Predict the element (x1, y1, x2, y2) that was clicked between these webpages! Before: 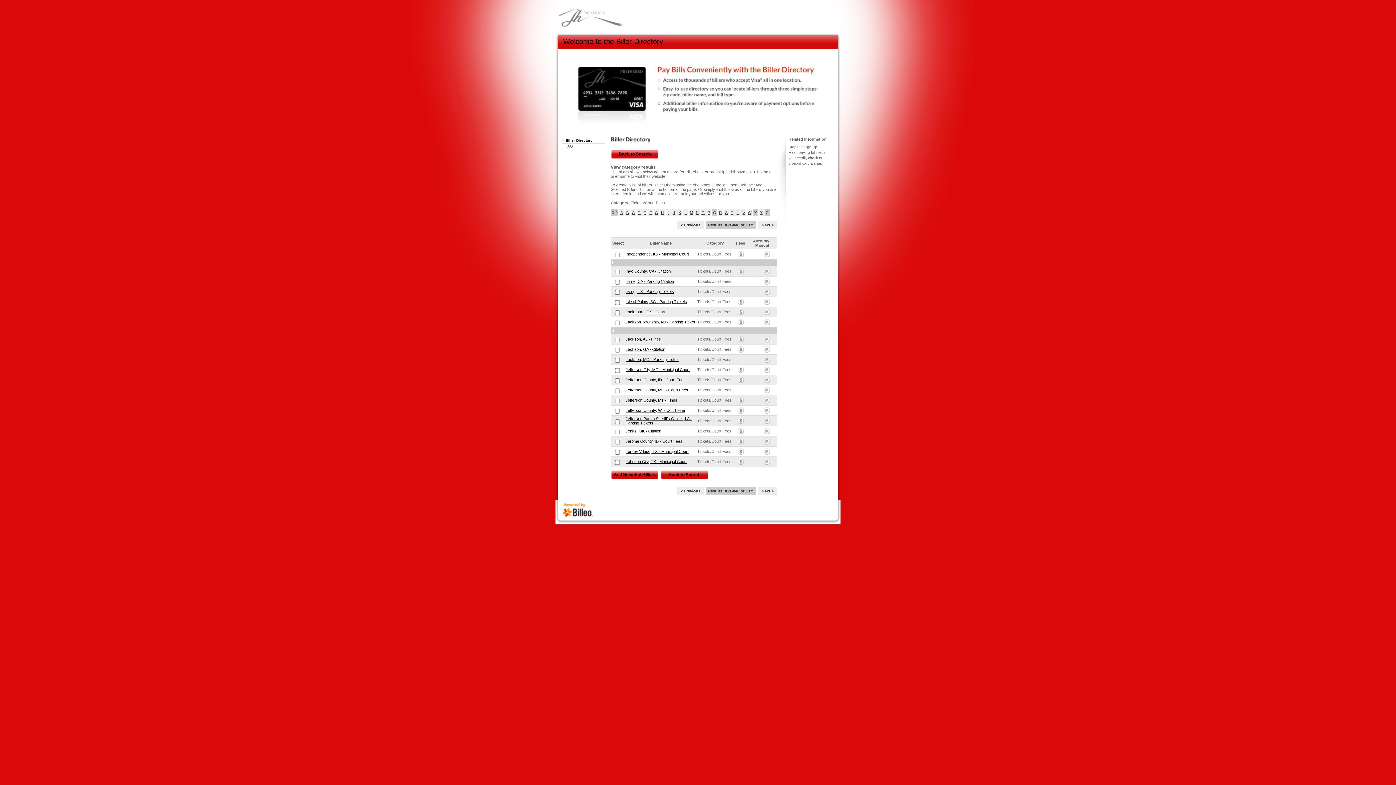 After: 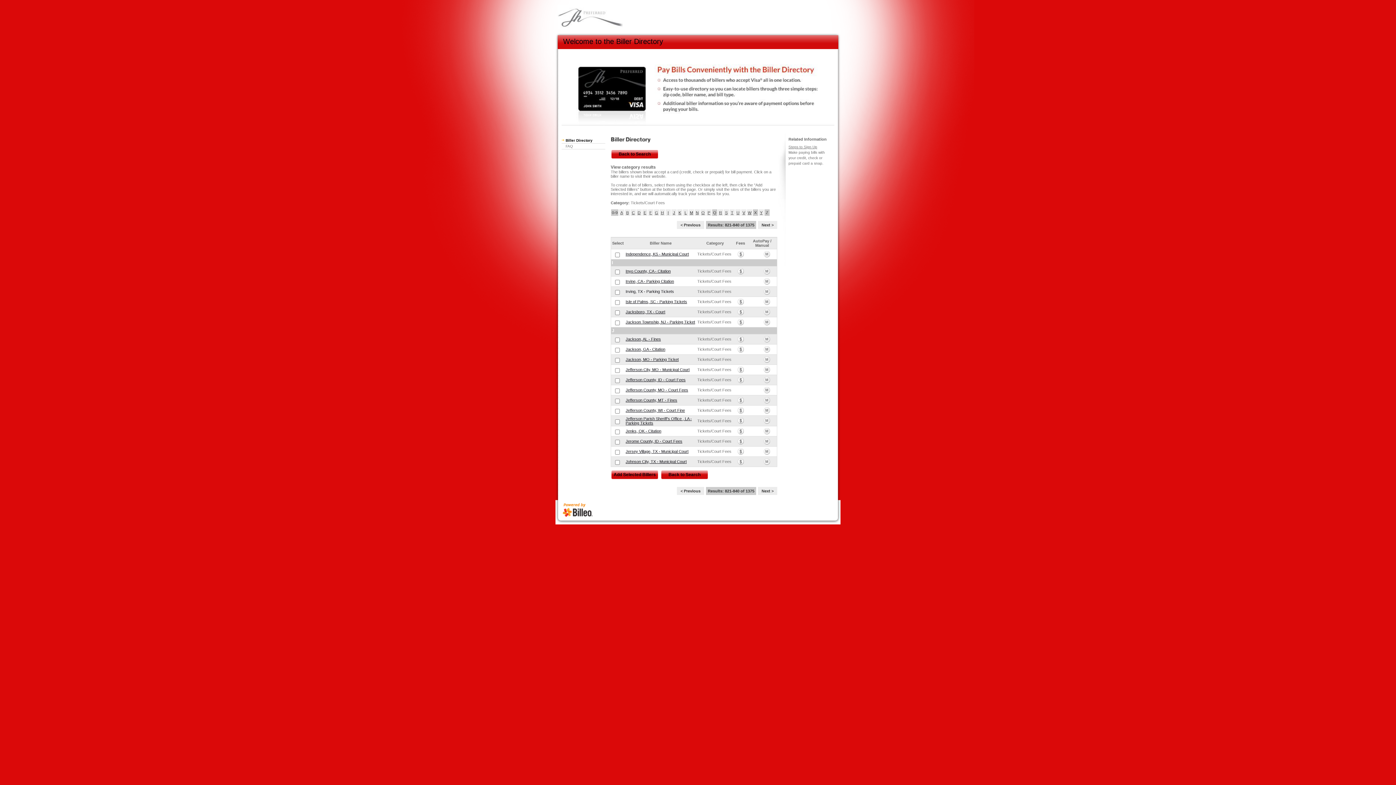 Action: bbox: (625, 289, 674, 293) label: Irving, TX - Parking Tickets